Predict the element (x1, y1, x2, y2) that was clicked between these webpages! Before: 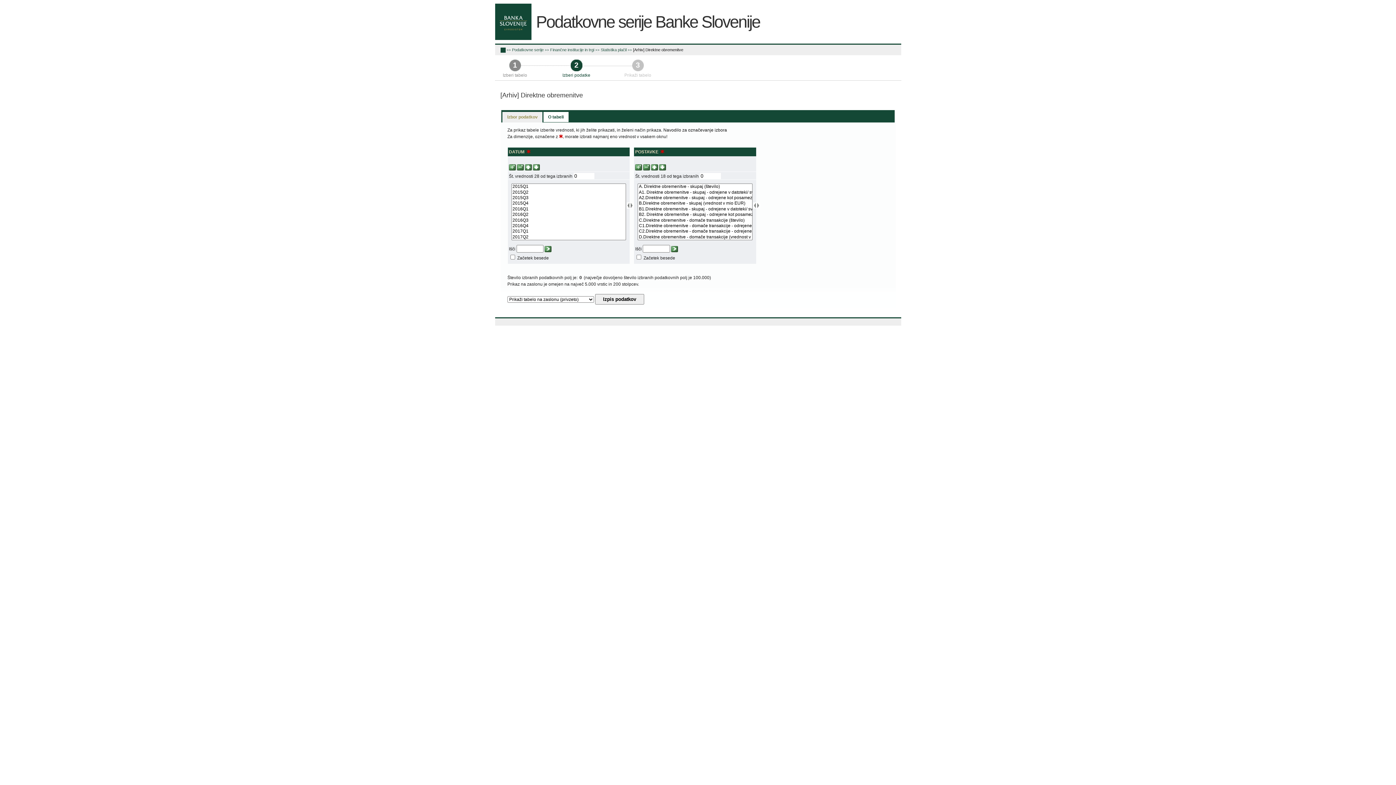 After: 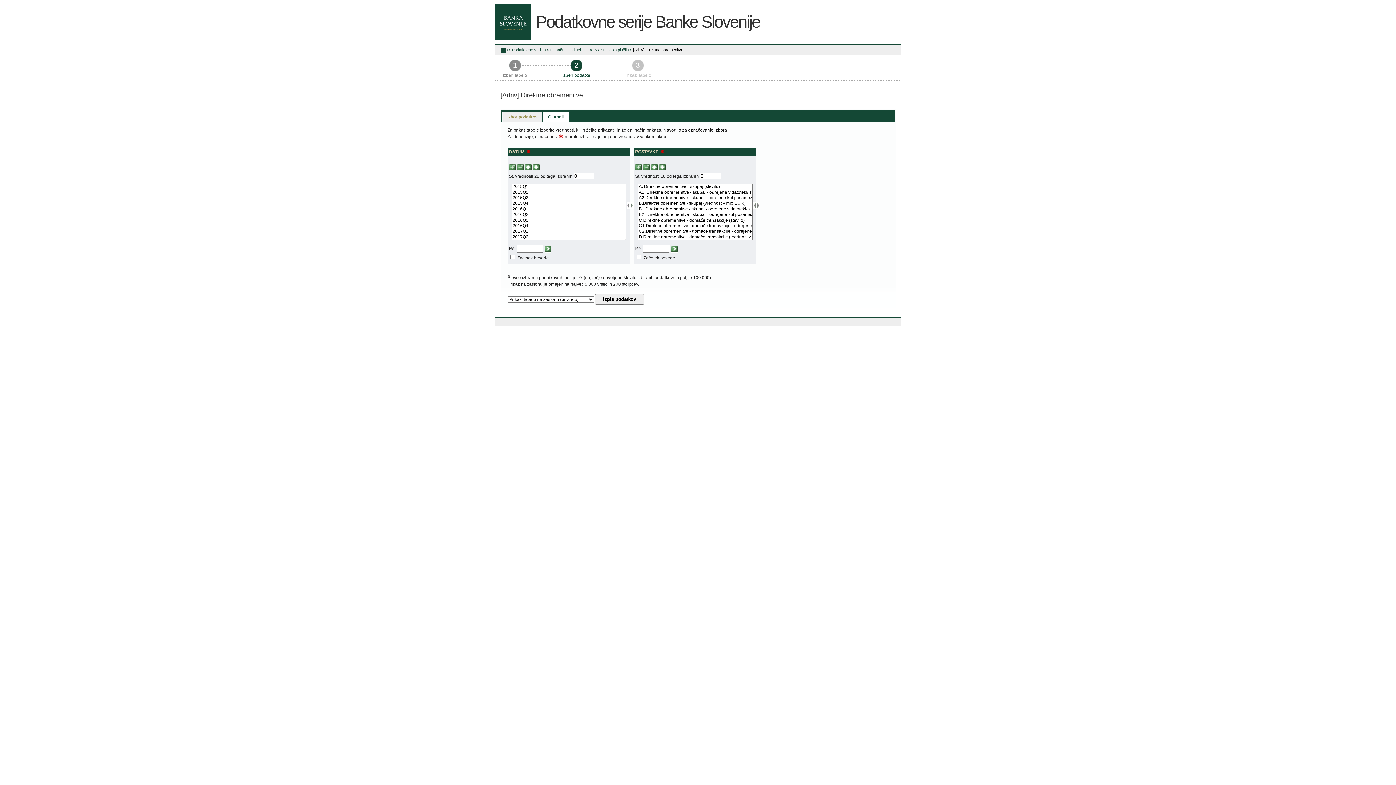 Action: bbox: (633, 46, 683, 53) label: [Arhiv] Direktne obremenitve